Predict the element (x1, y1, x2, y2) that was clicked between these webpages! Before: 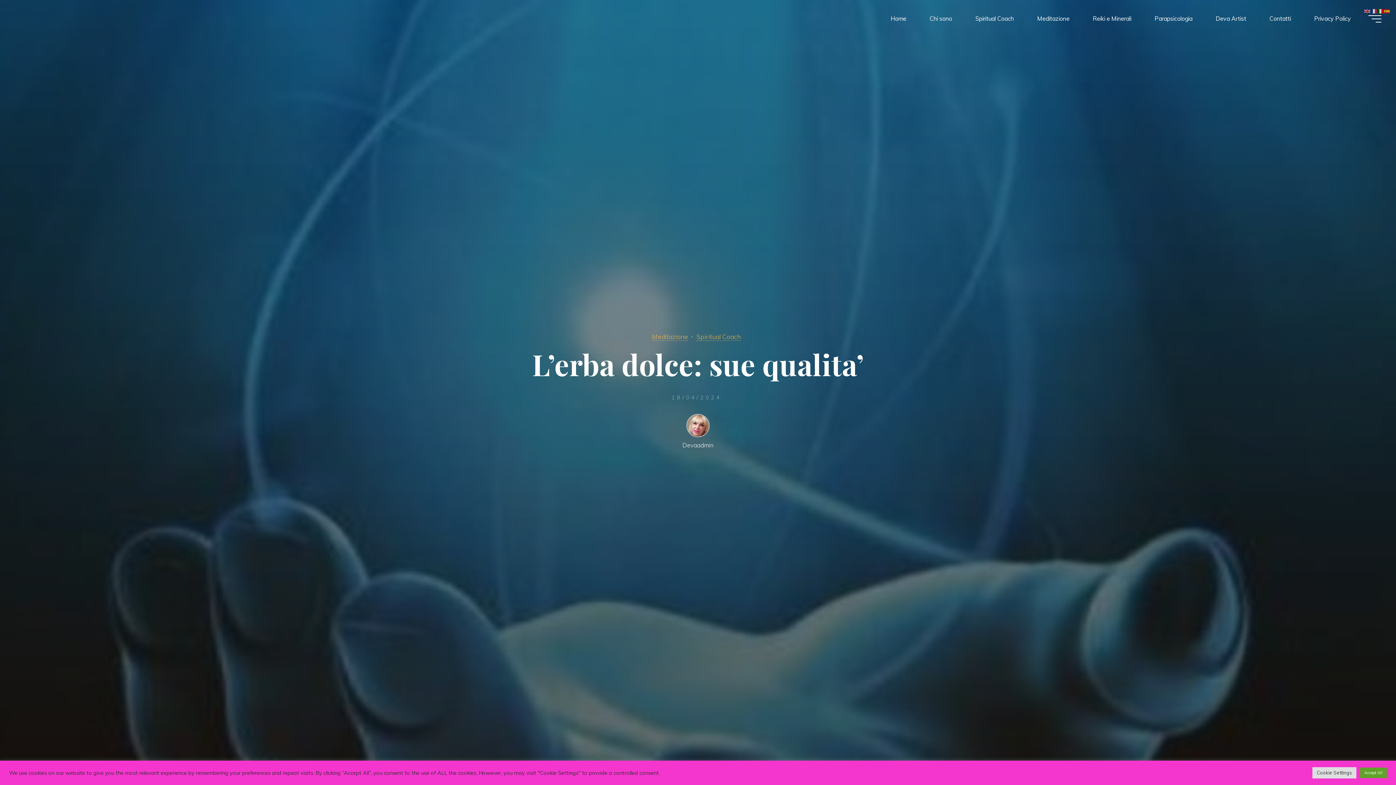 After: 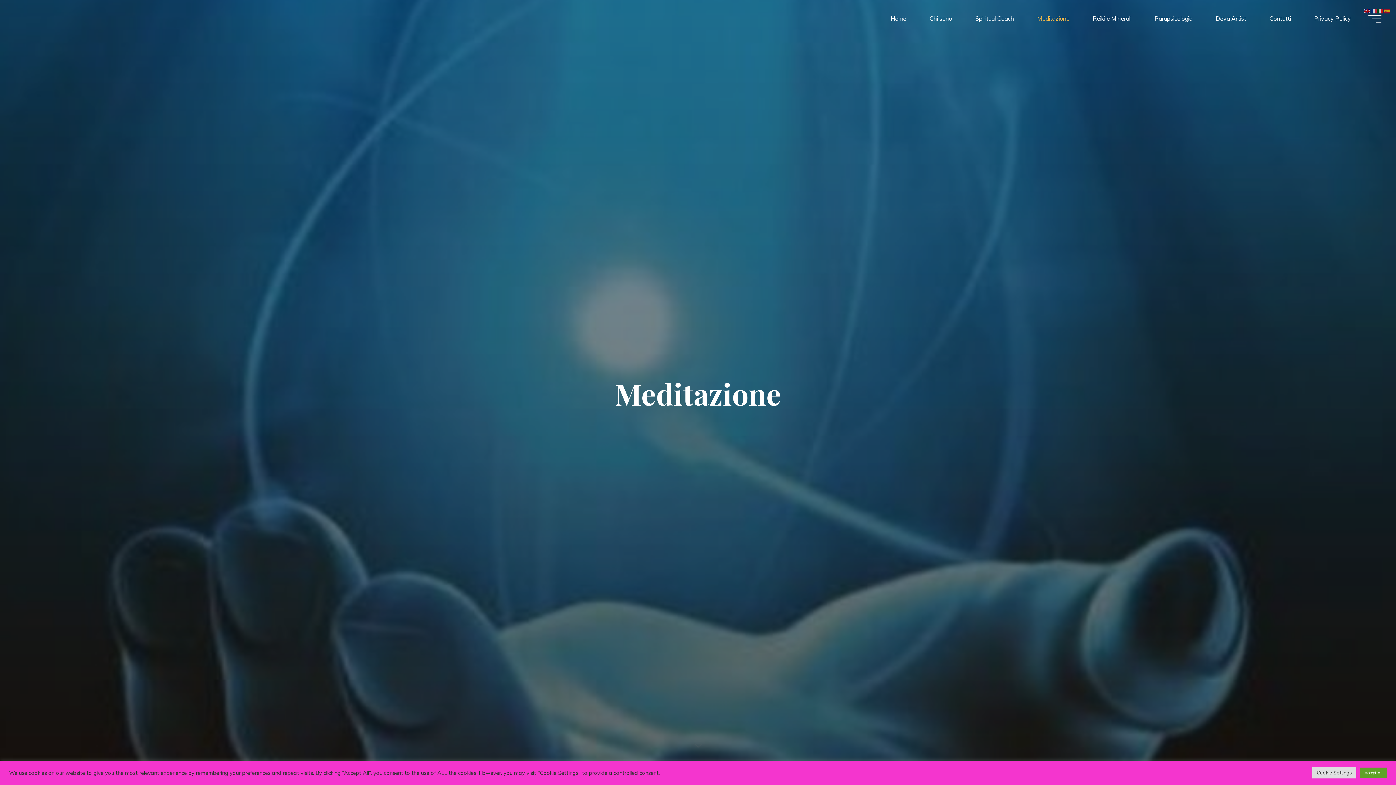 Action: label: Meditazione bbox: (1025, 3, 1081, 33)